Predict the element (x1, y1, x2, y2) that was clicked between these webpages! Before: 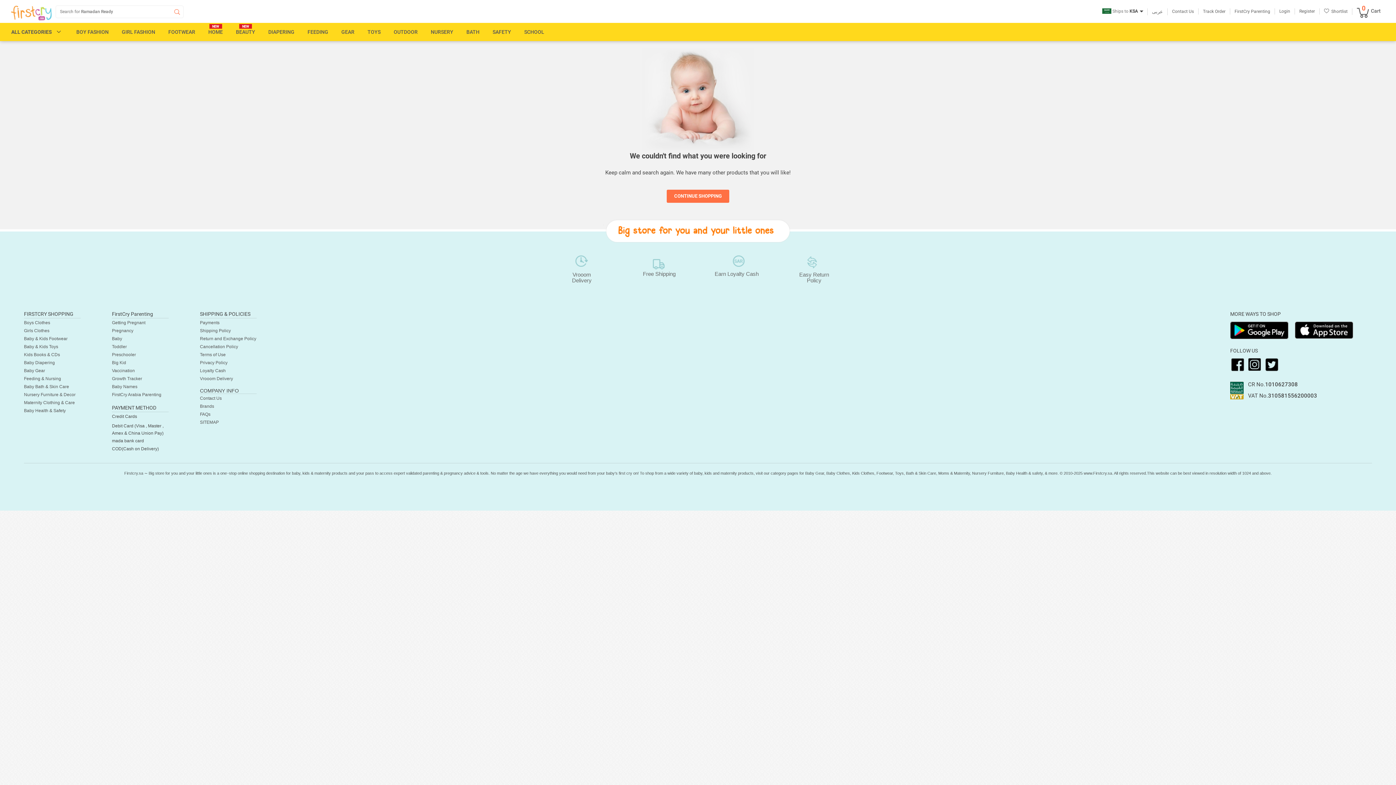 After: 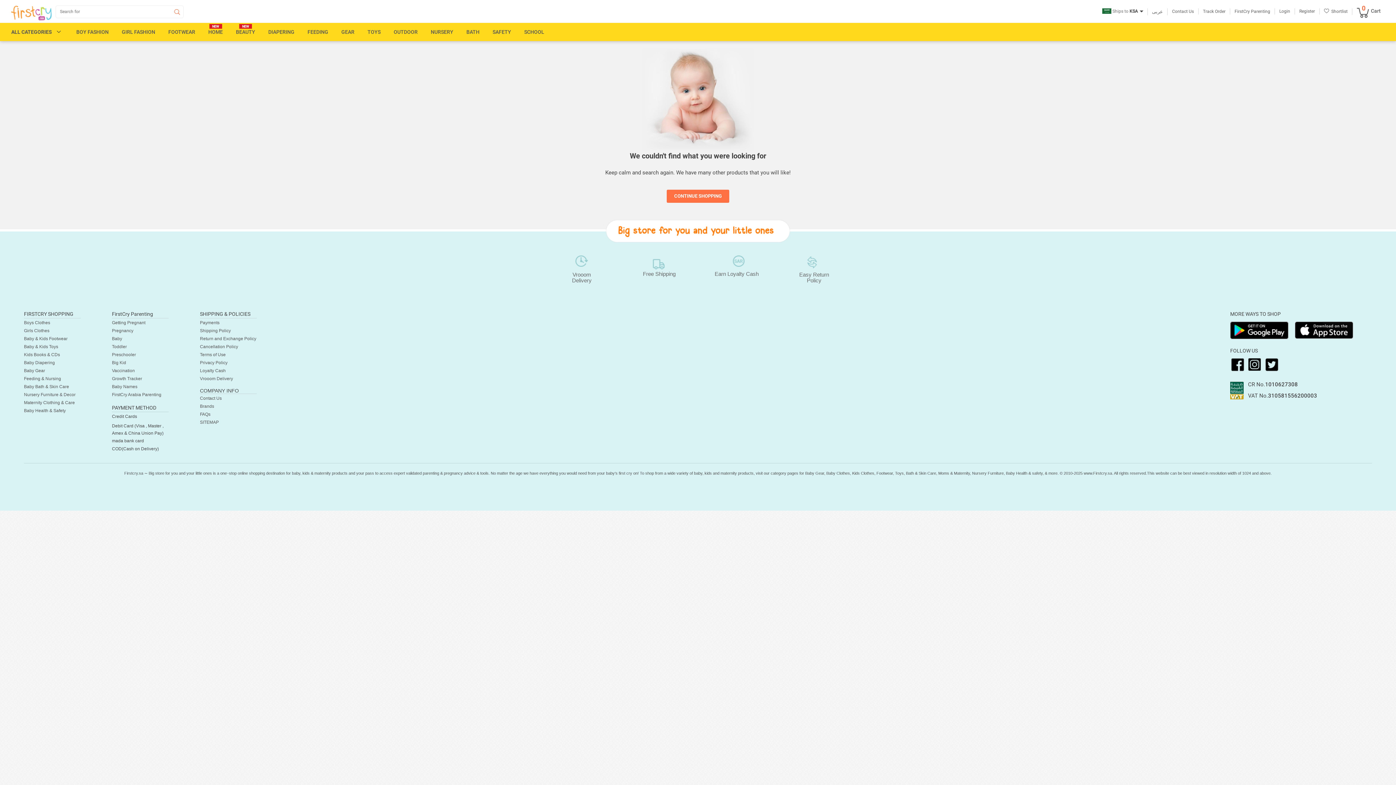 Action: bbox: (1264, 361, 1280, 366)